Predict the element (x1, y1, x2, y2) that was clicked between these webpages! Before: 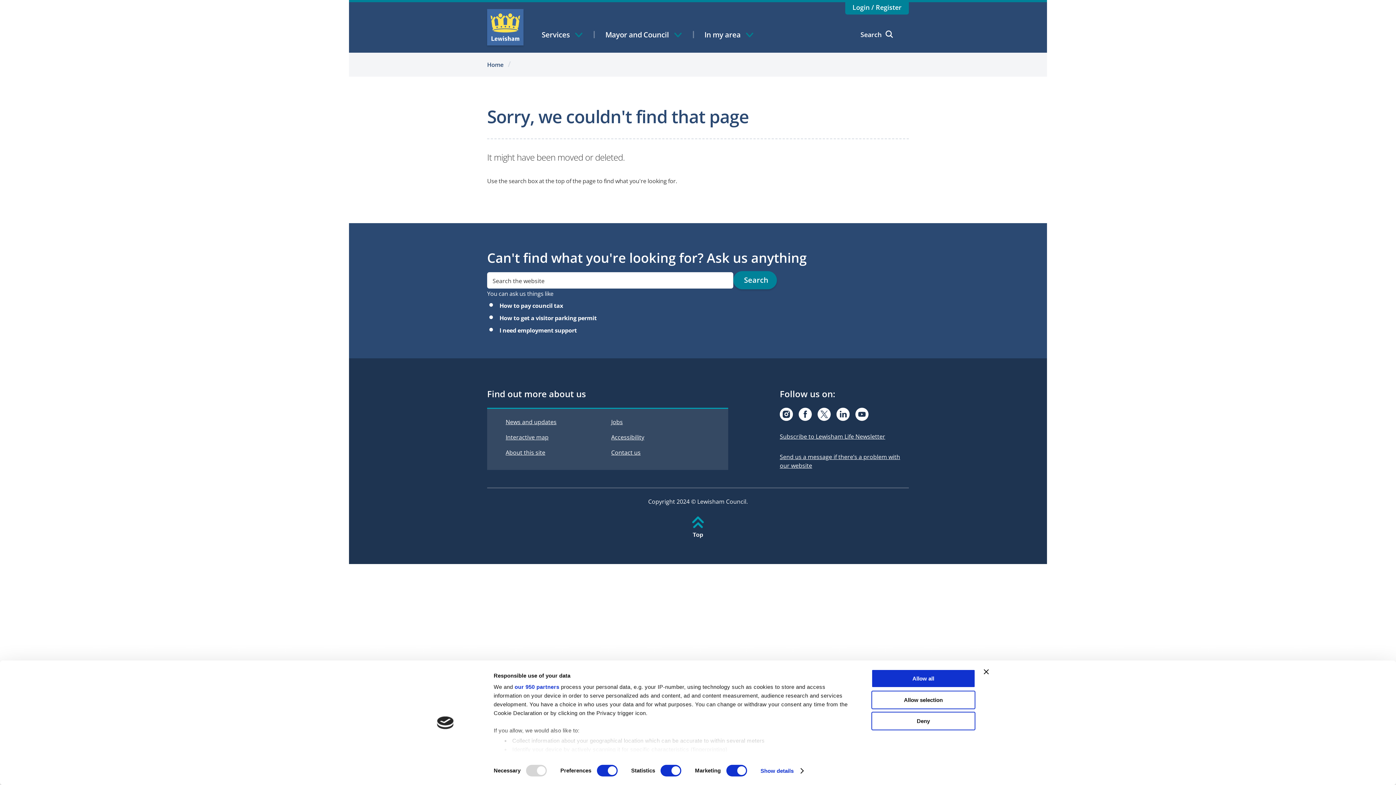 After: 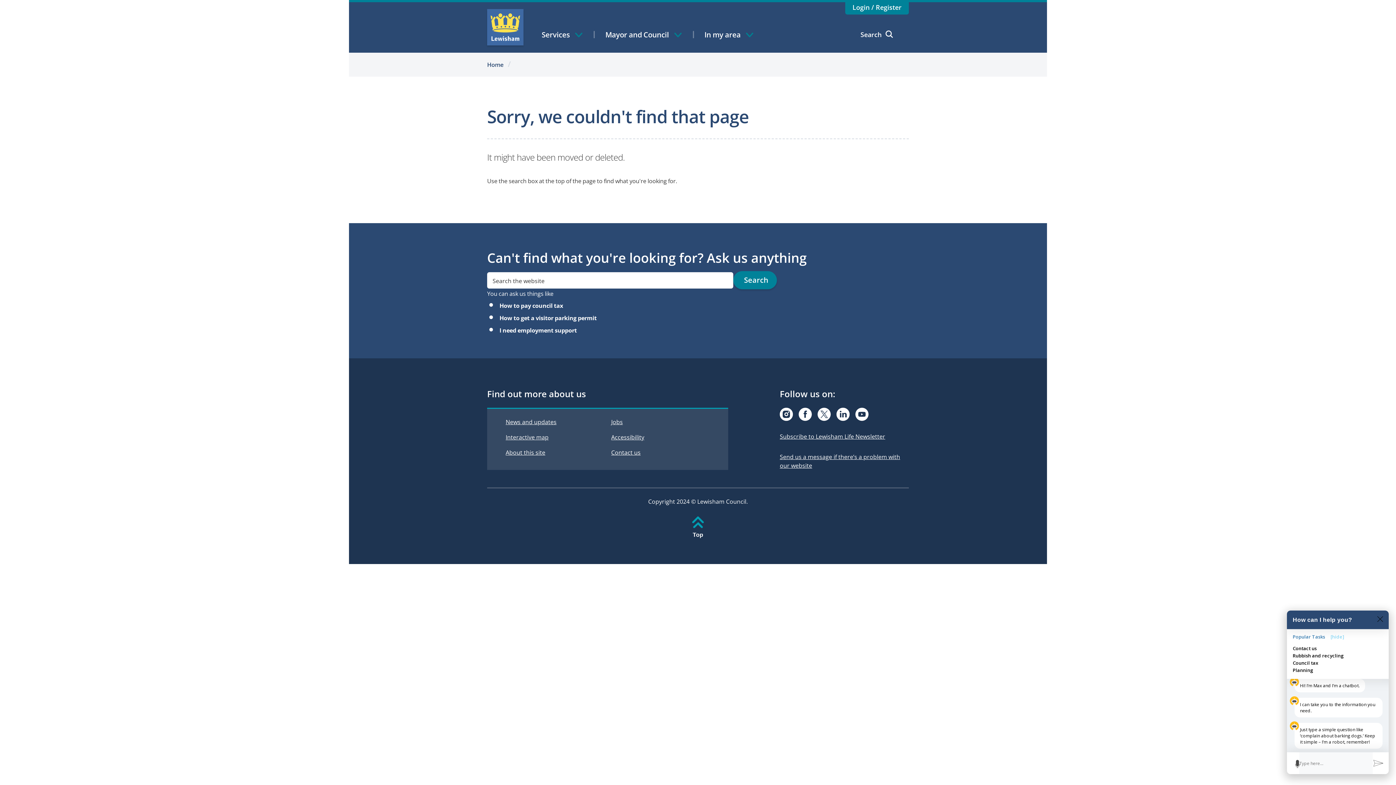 Action: bbox: (871, 669, 975, 688) label: Allow all